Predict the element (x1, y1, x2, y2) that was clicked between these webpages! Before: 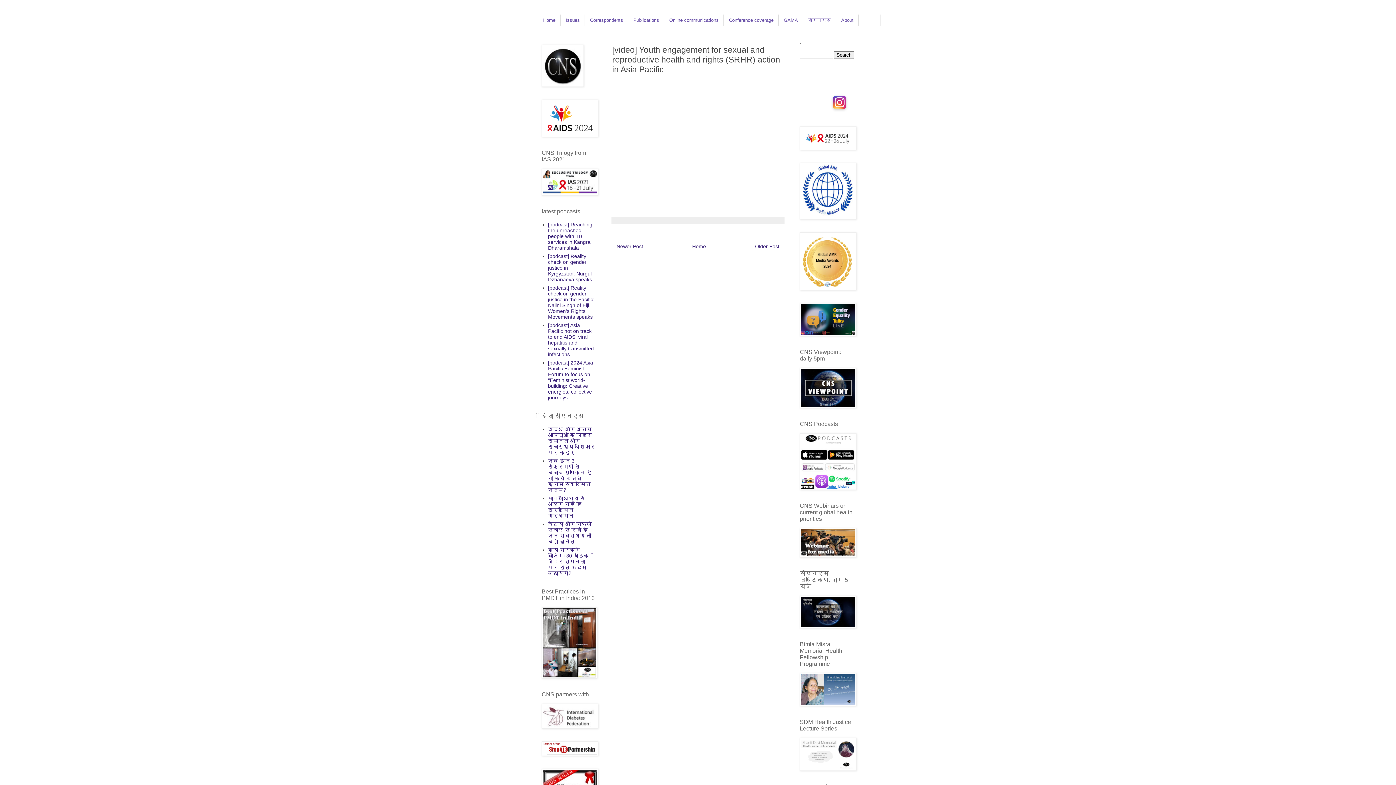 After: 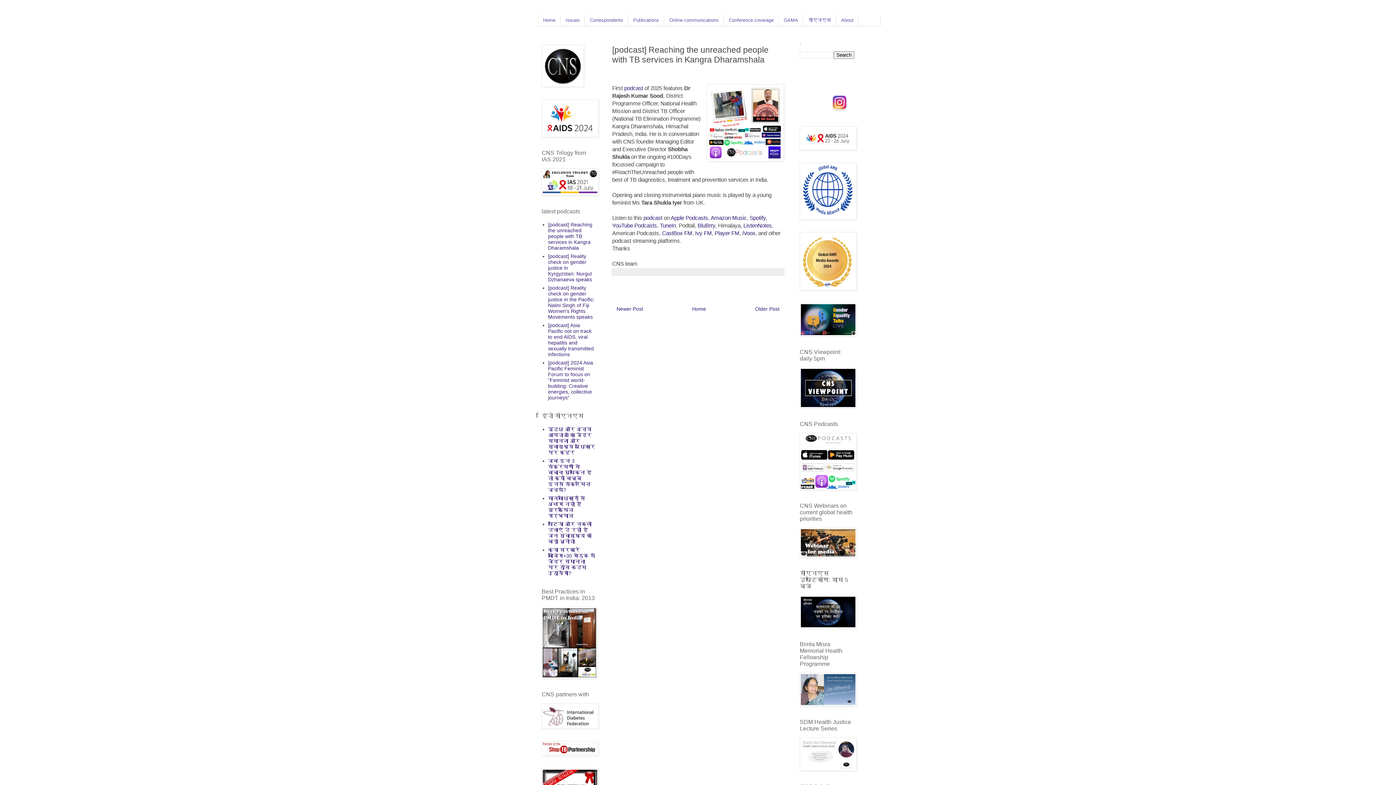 Action: bbox: (548, 221, 592, 250) label: [podcast] Reaching the unreached people with TB services in Kangra Dharamshala